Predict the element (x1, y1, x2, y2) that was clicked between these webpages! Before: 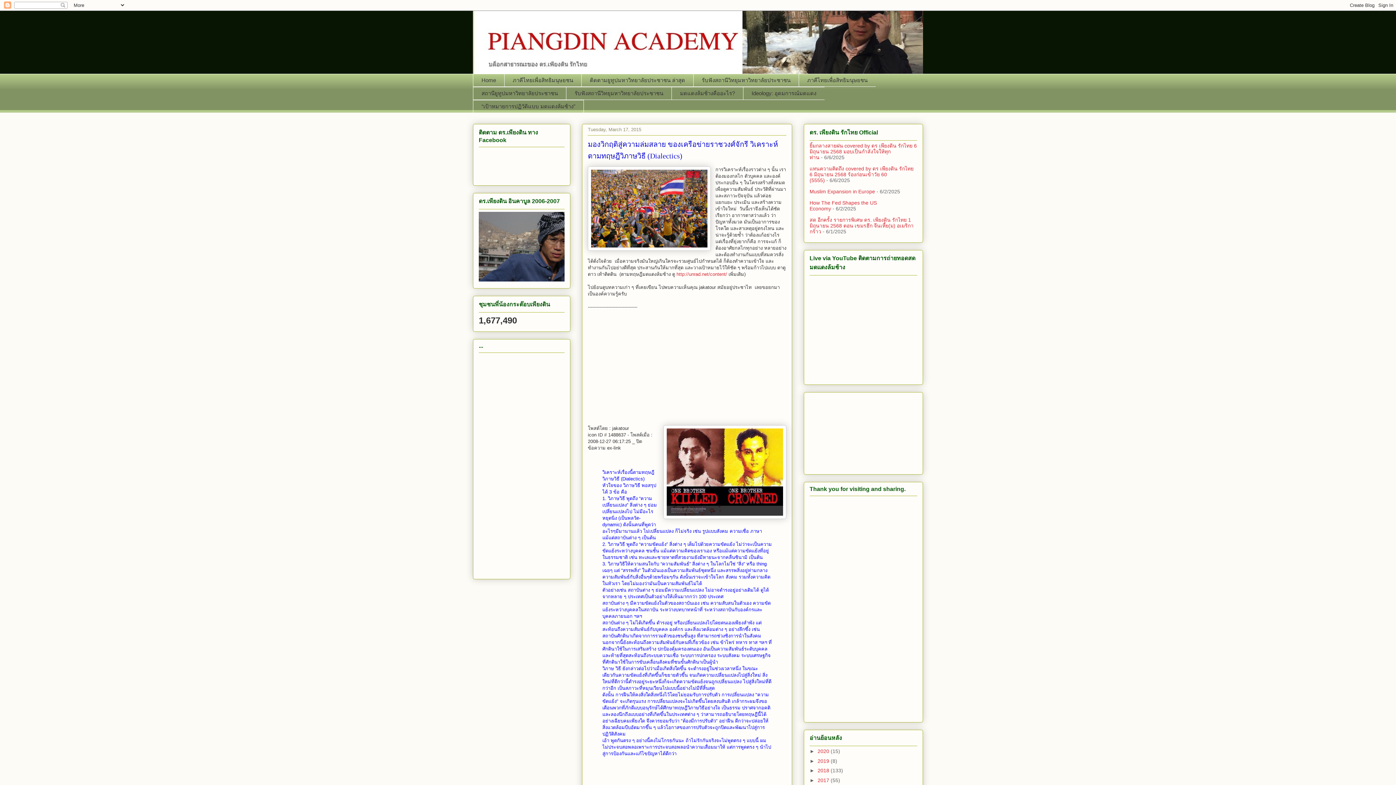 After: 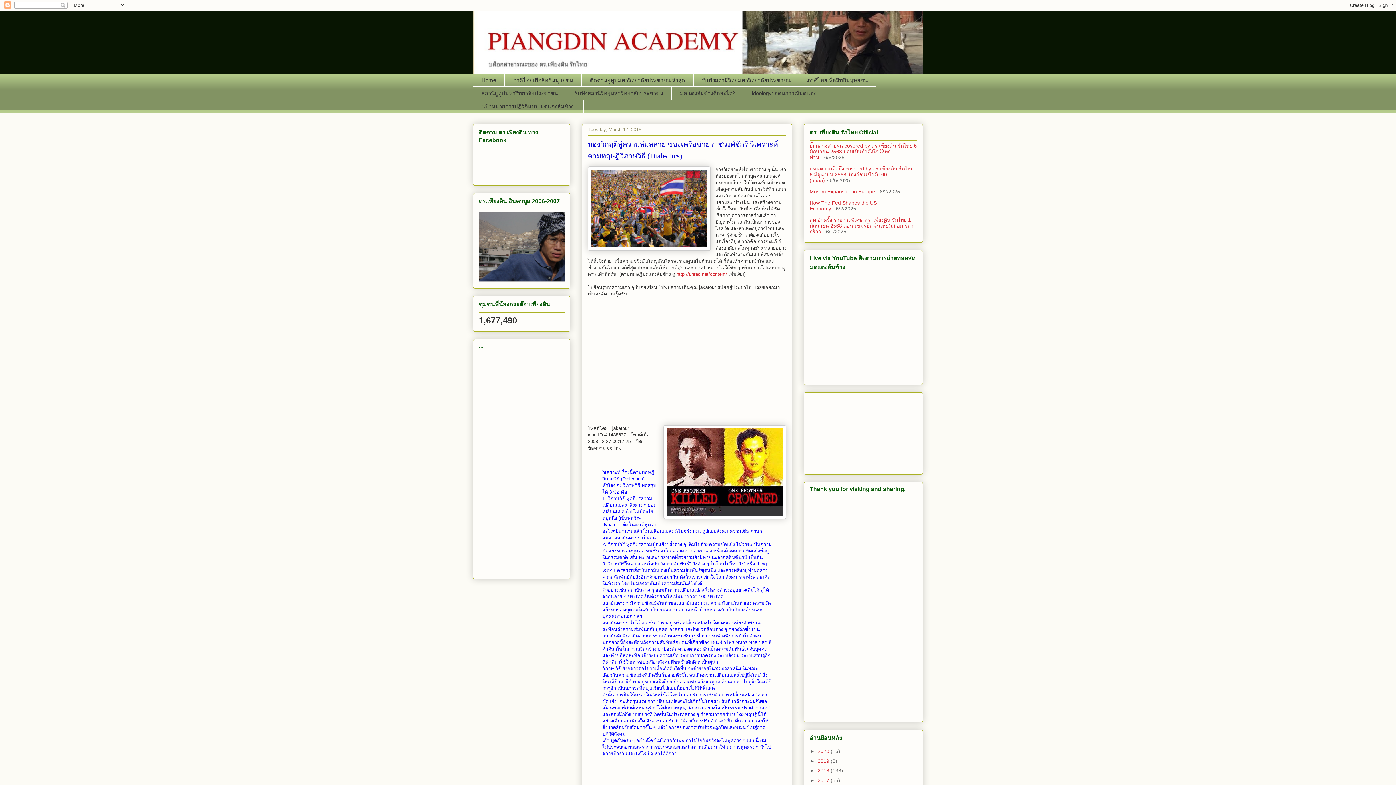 Action: bbox: (809, 216, 913, 234) label: สด อีกครั้ง รายการพิเศษ ดร. เพียงดิน รักไทย 1 มิถุนายน 2568 ตอน เขมรฮึก จีนเหี้ย(ม) อเมริกากร้าว